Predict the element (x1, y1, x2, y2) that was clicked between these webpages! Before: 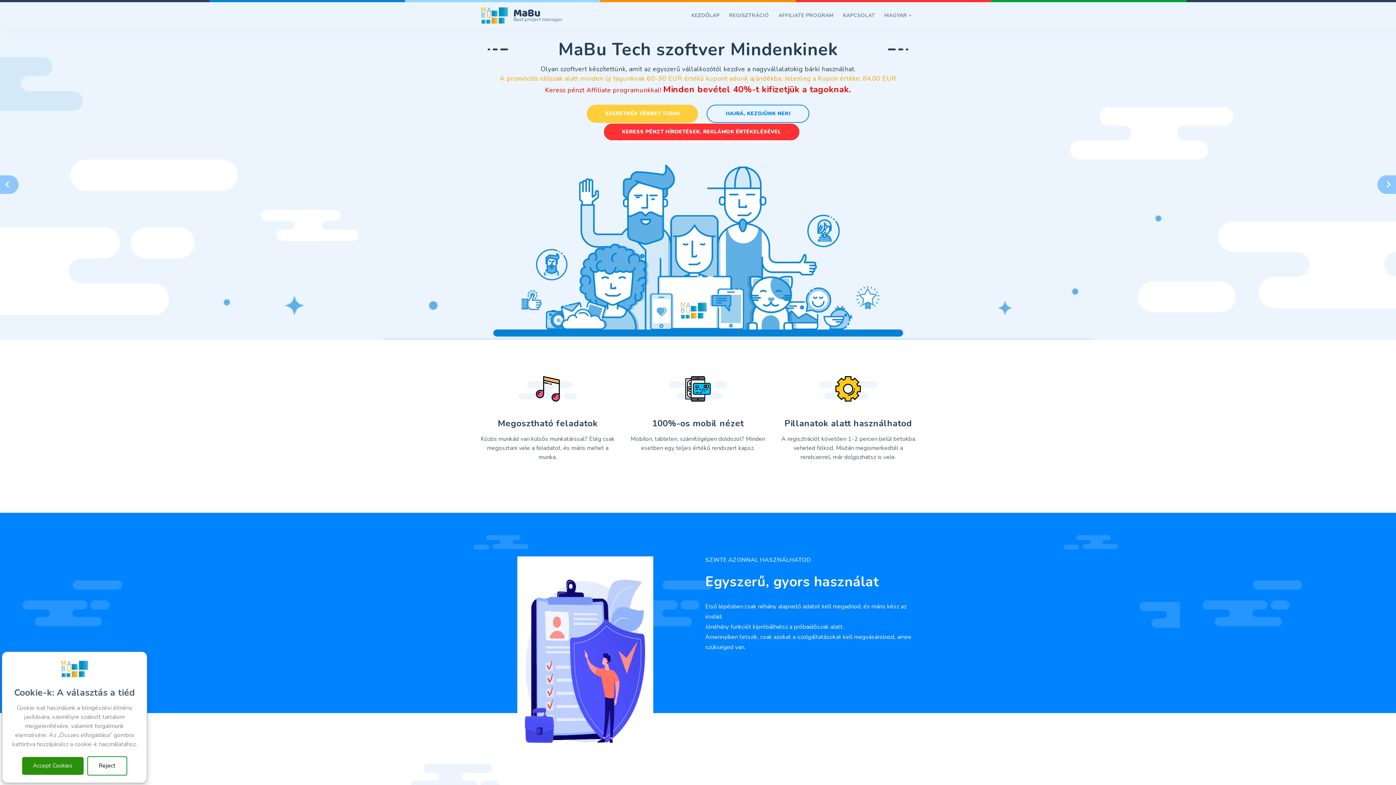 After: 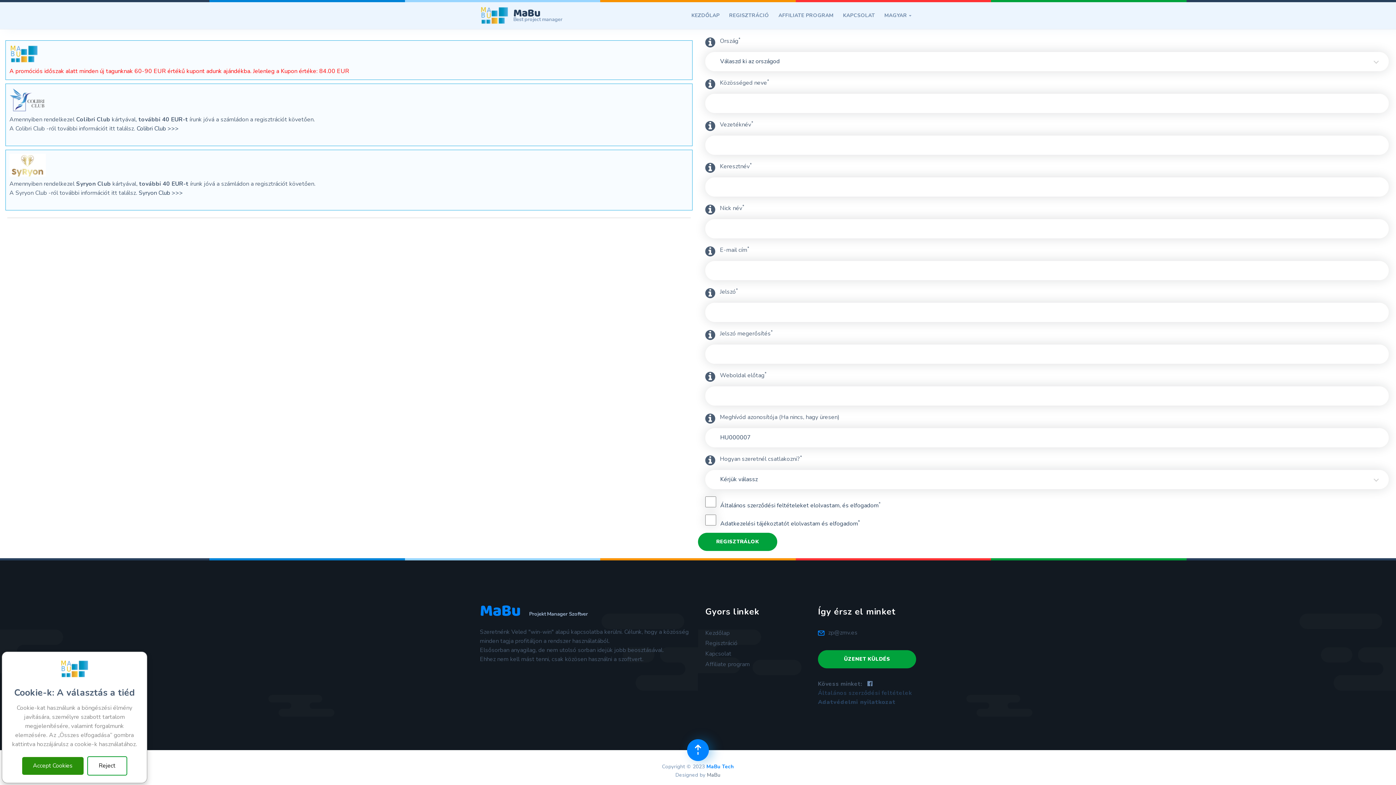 Action: bbox: (724, 9, 773, 21) label: REGISZTRÁCIÓ